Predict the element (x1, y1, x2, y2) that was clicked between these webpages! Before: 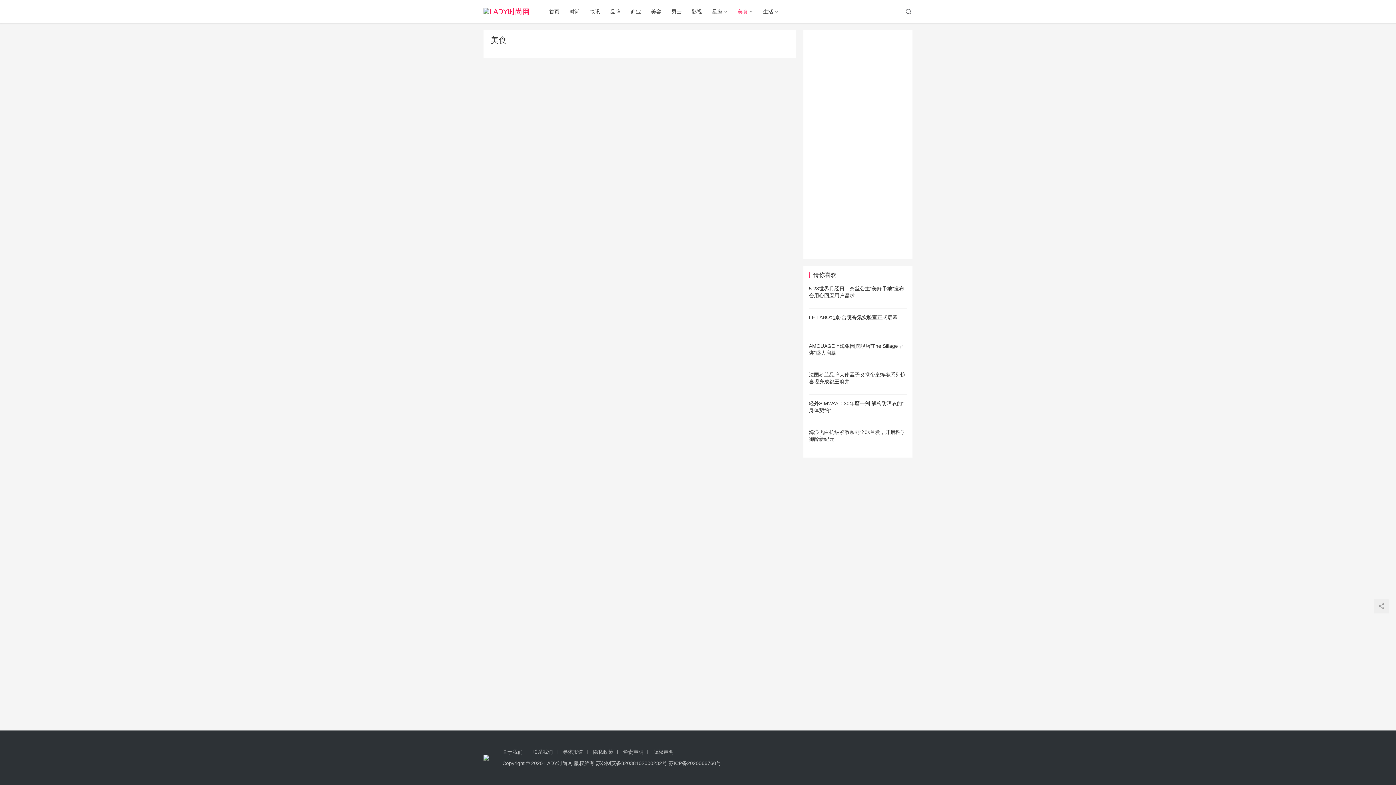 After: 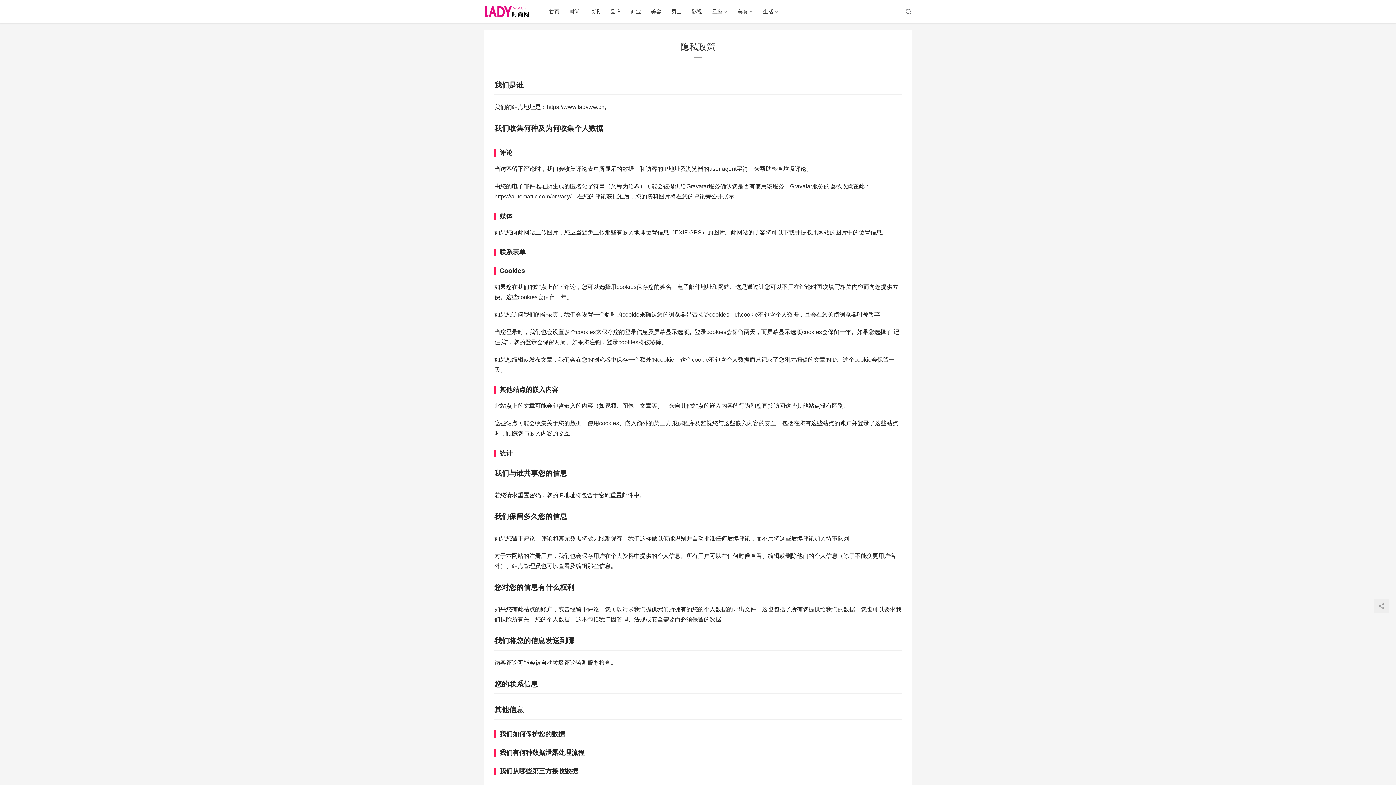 Action: bbox: (593, 749, 617, 755) label: 隐私政策